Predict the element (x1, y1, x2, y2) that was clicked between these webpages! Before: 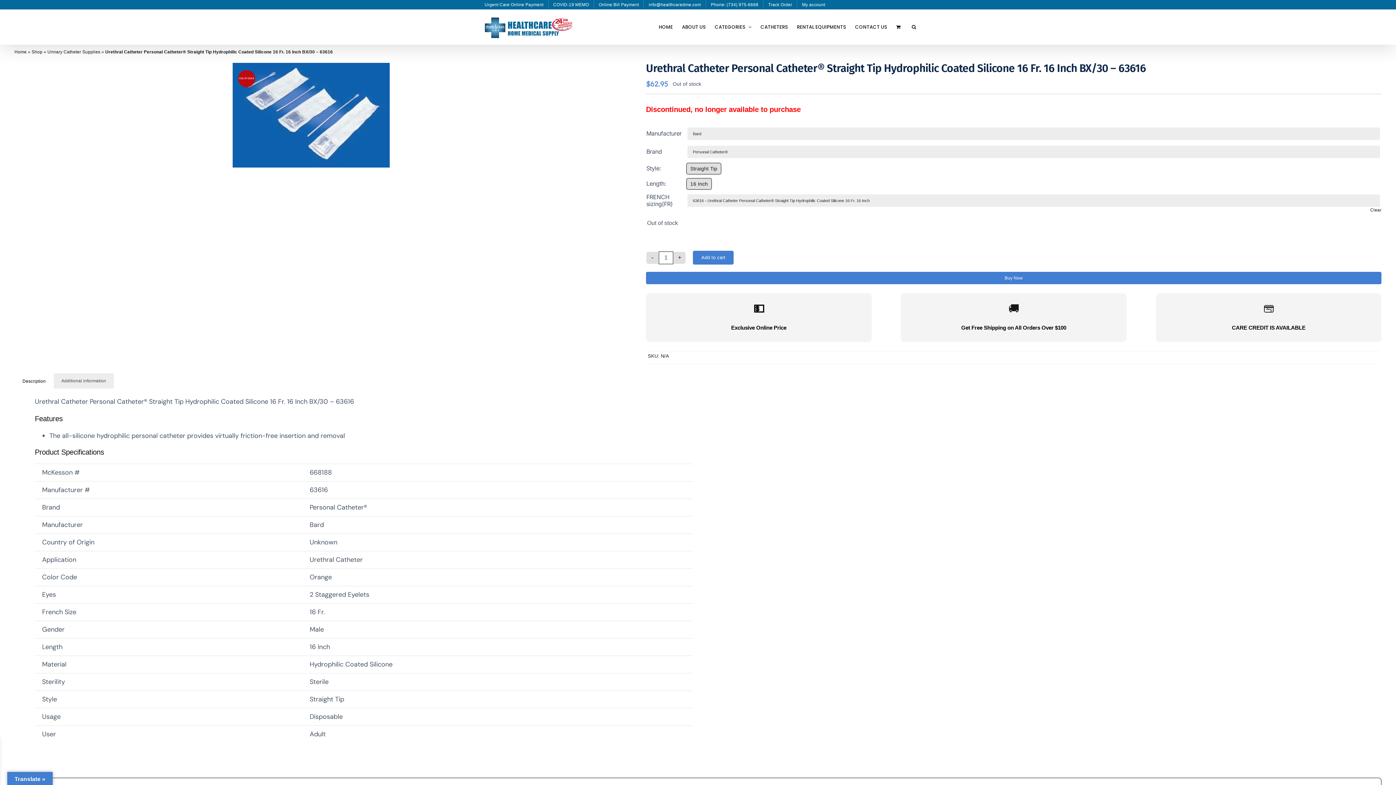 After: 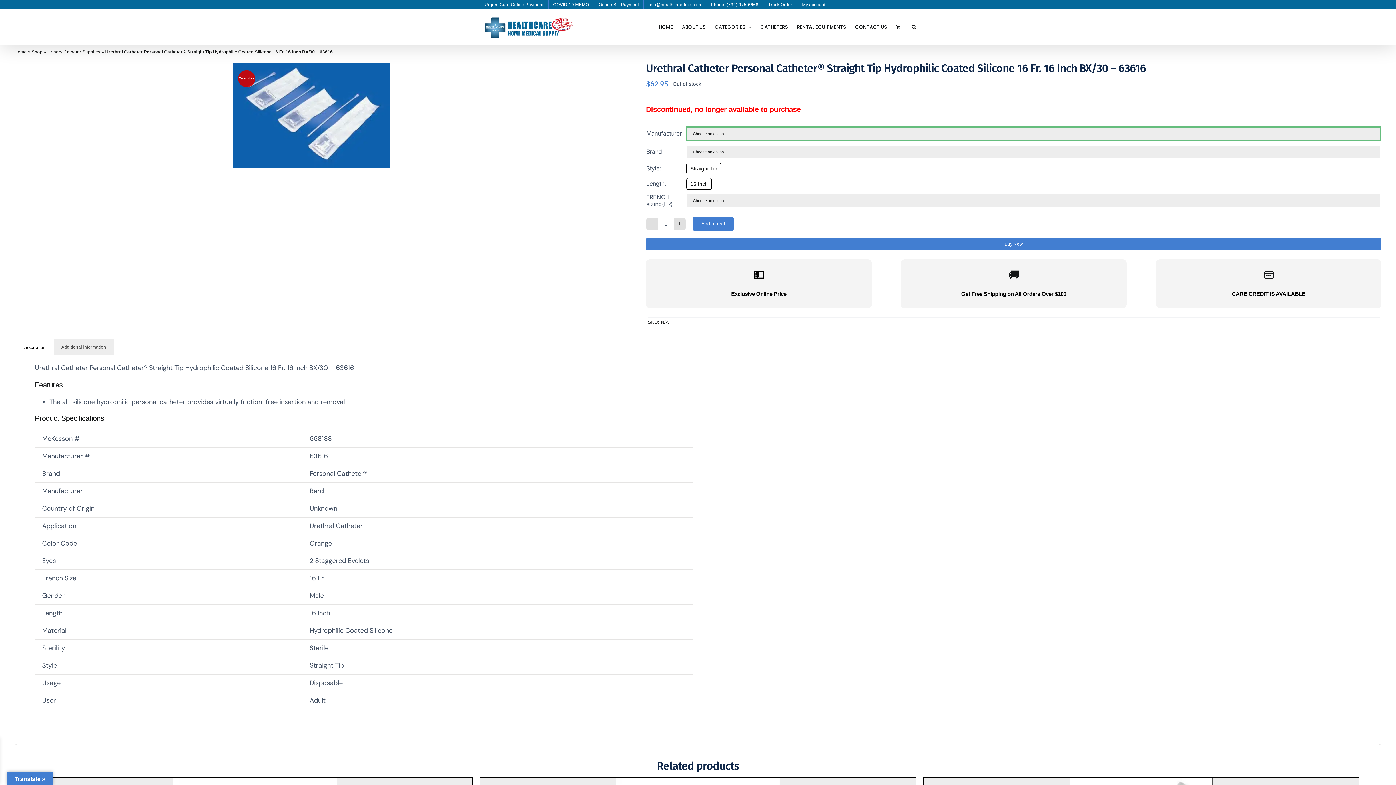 Action: label: Clear bbox: (1370, 208, 1381, 212)